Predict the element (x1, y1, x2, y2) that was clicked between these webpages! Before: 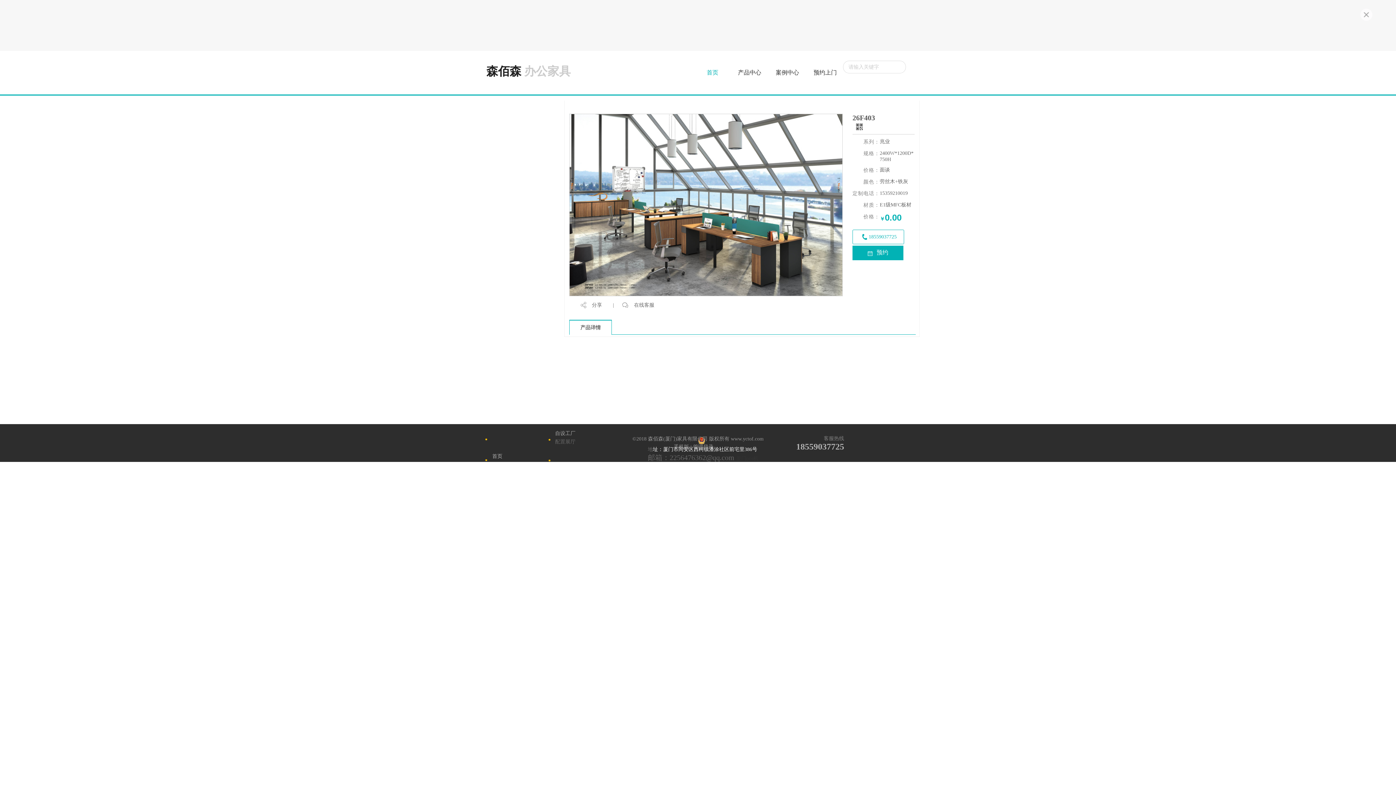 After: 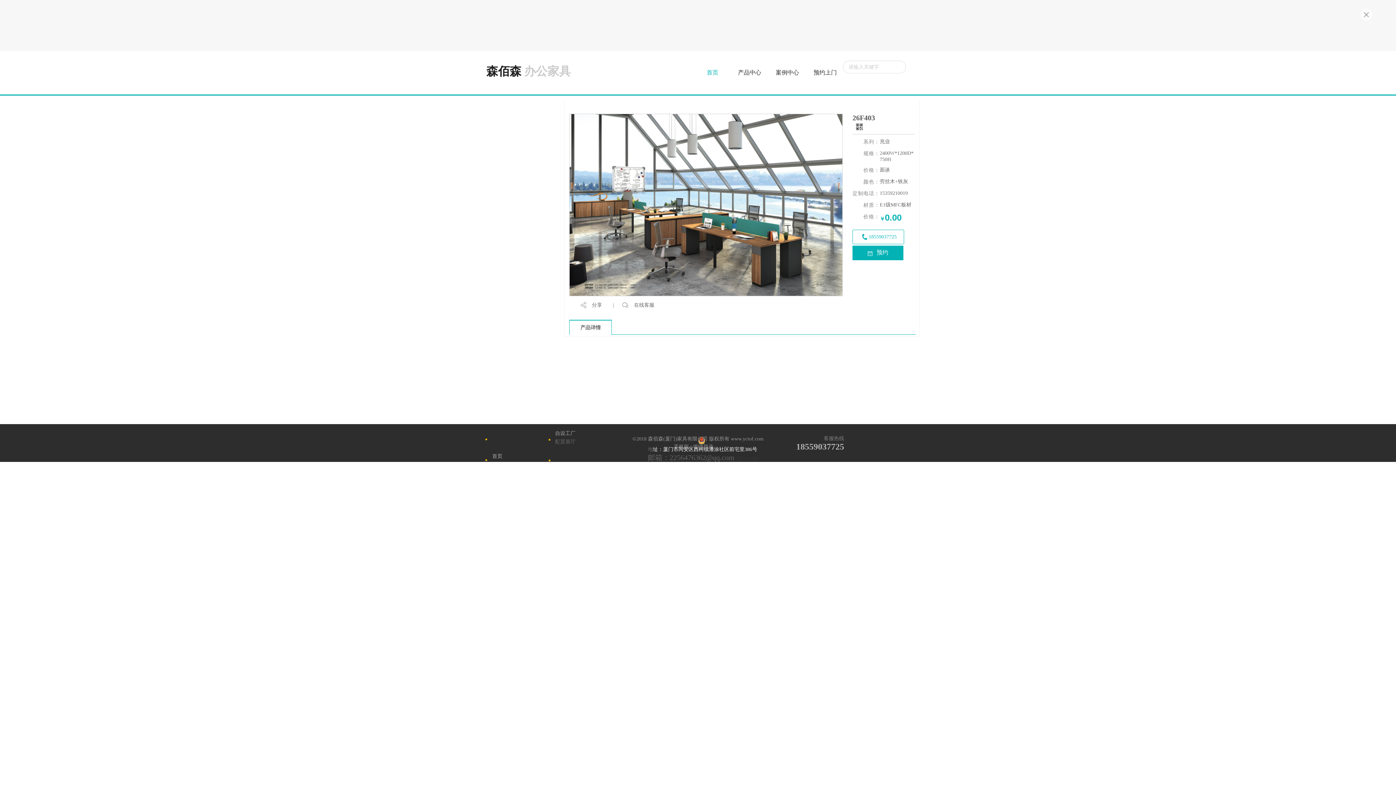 Action: bbox: (492, 453, 502, 459) label: 首页